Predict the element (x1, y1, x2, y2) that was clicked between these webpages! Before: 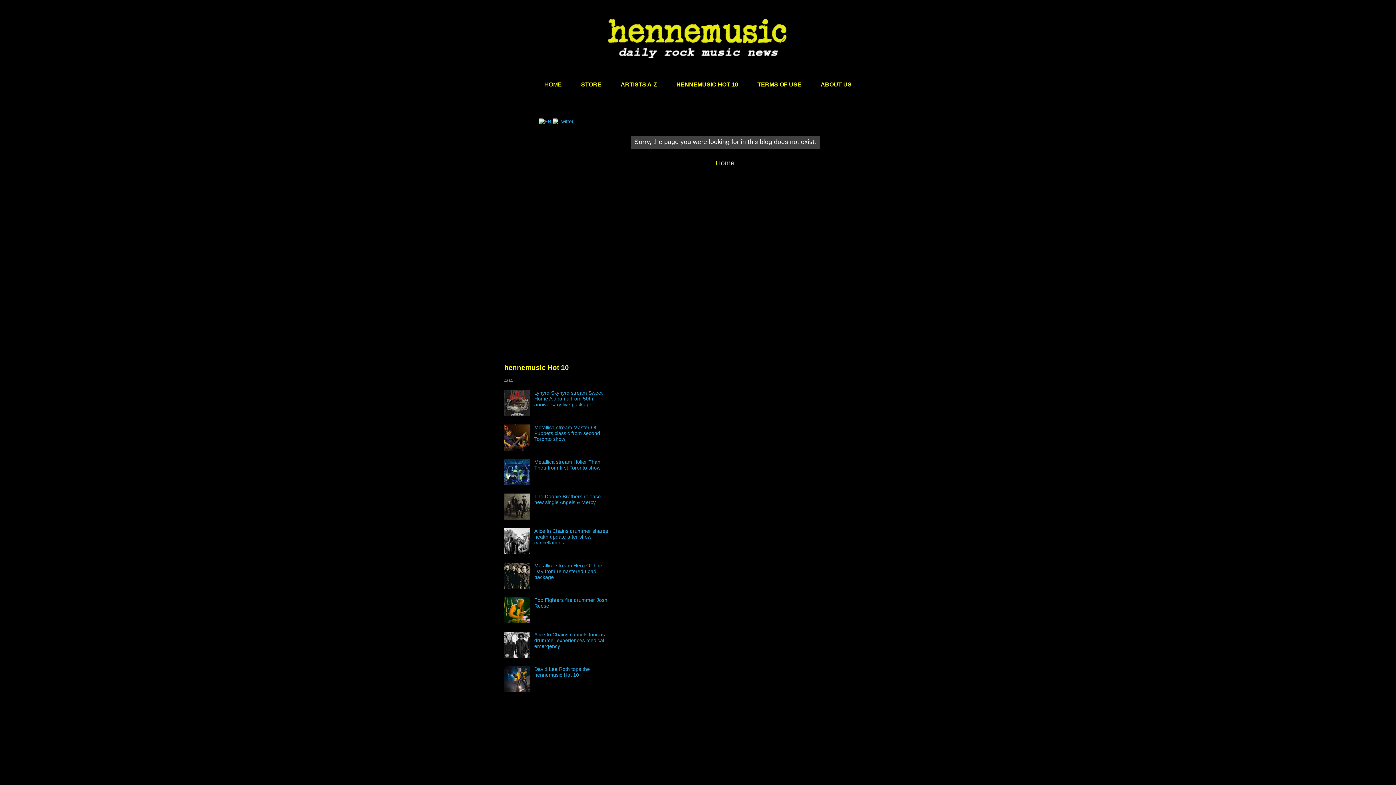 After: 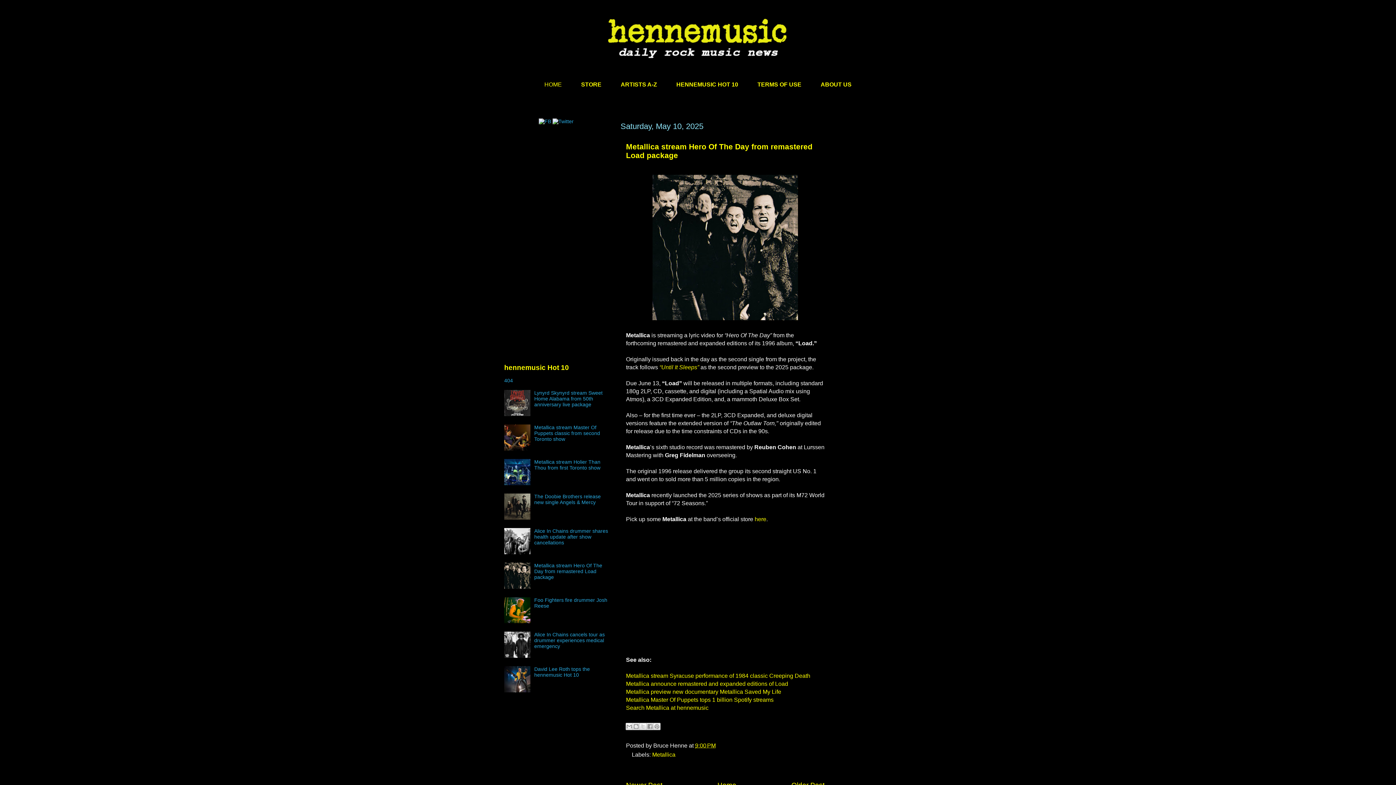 Action: label: Metallica stream Hero Of The Day from remastered Load package bbox: (534, 562, 602, 580)